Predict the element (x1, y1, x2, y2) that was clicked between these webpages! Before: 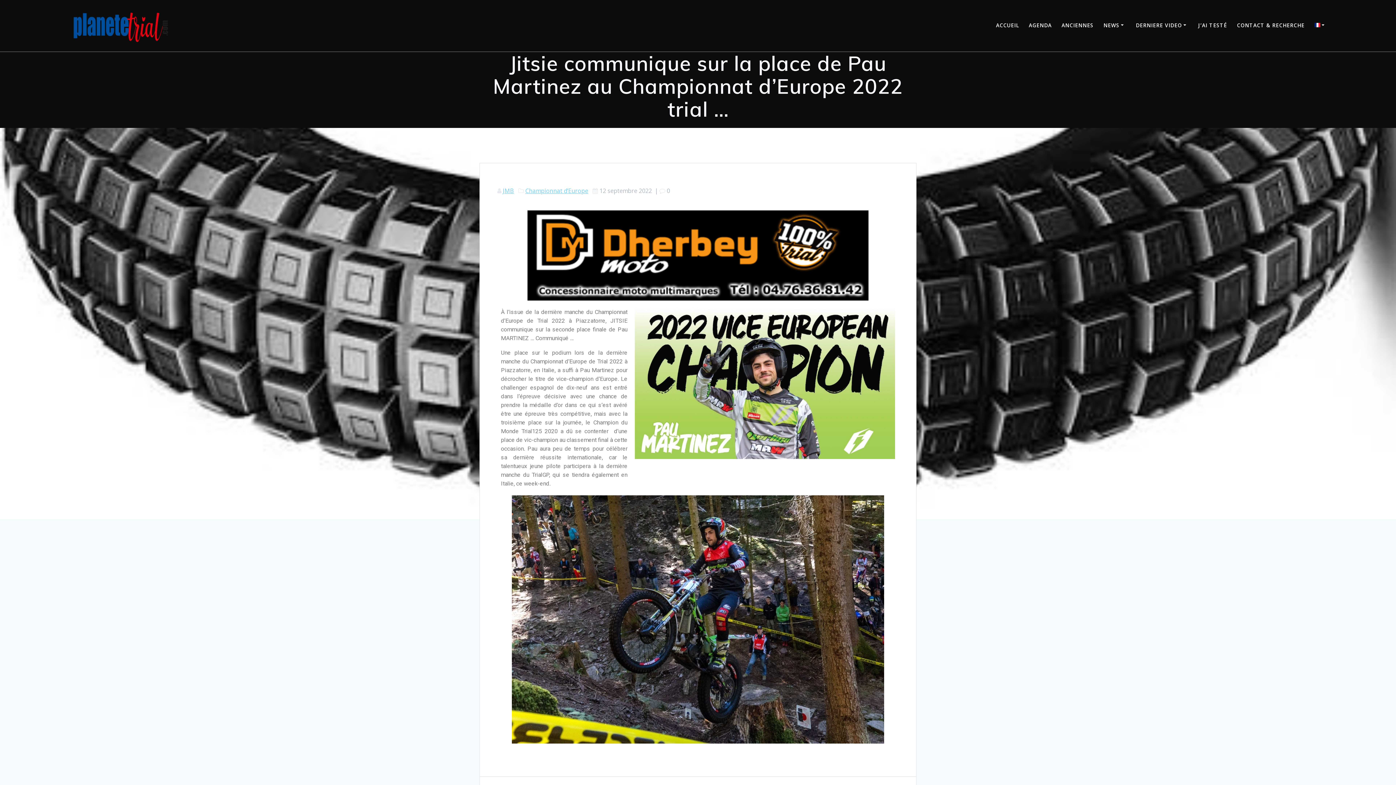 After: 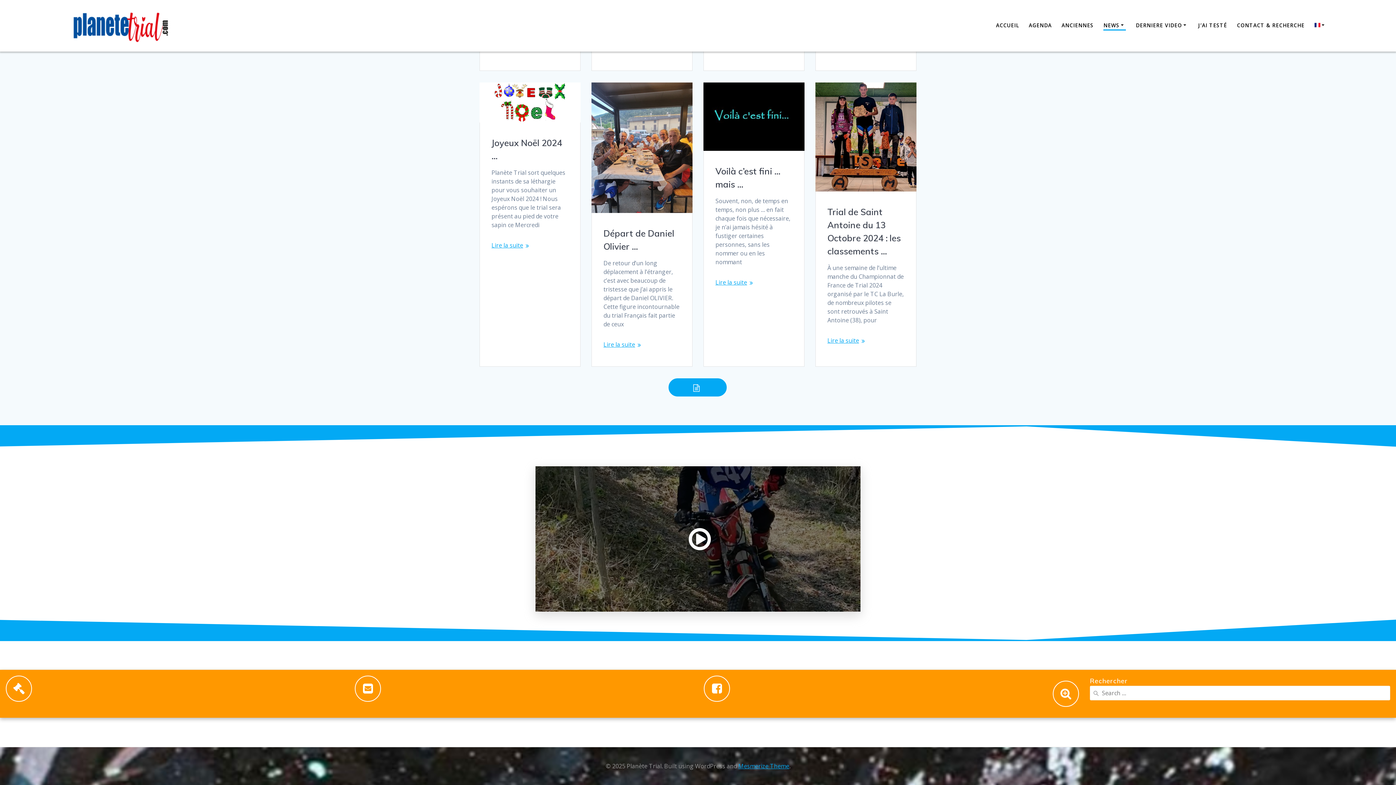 Action: bbox: (1136, 21, 1188, 30) label: DERNIERE VIDEO